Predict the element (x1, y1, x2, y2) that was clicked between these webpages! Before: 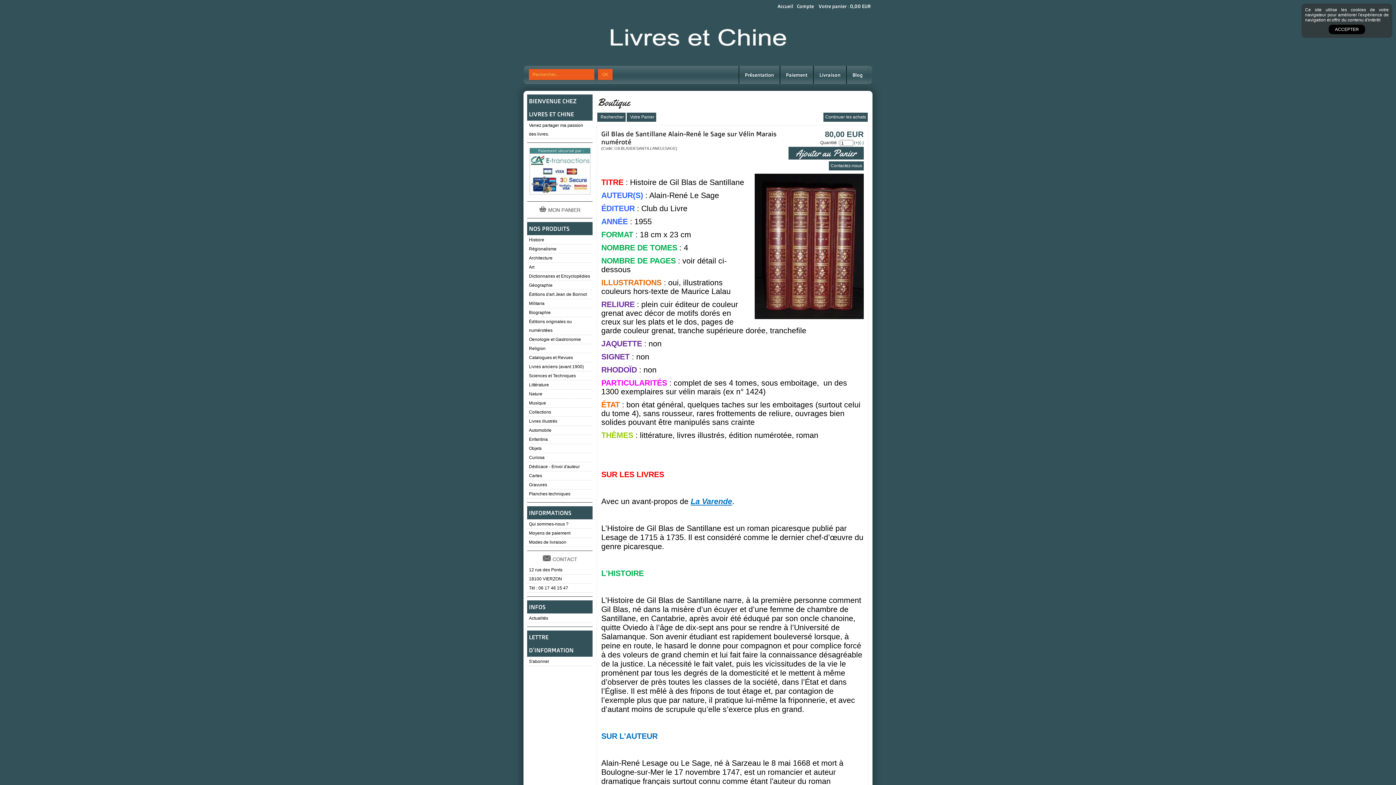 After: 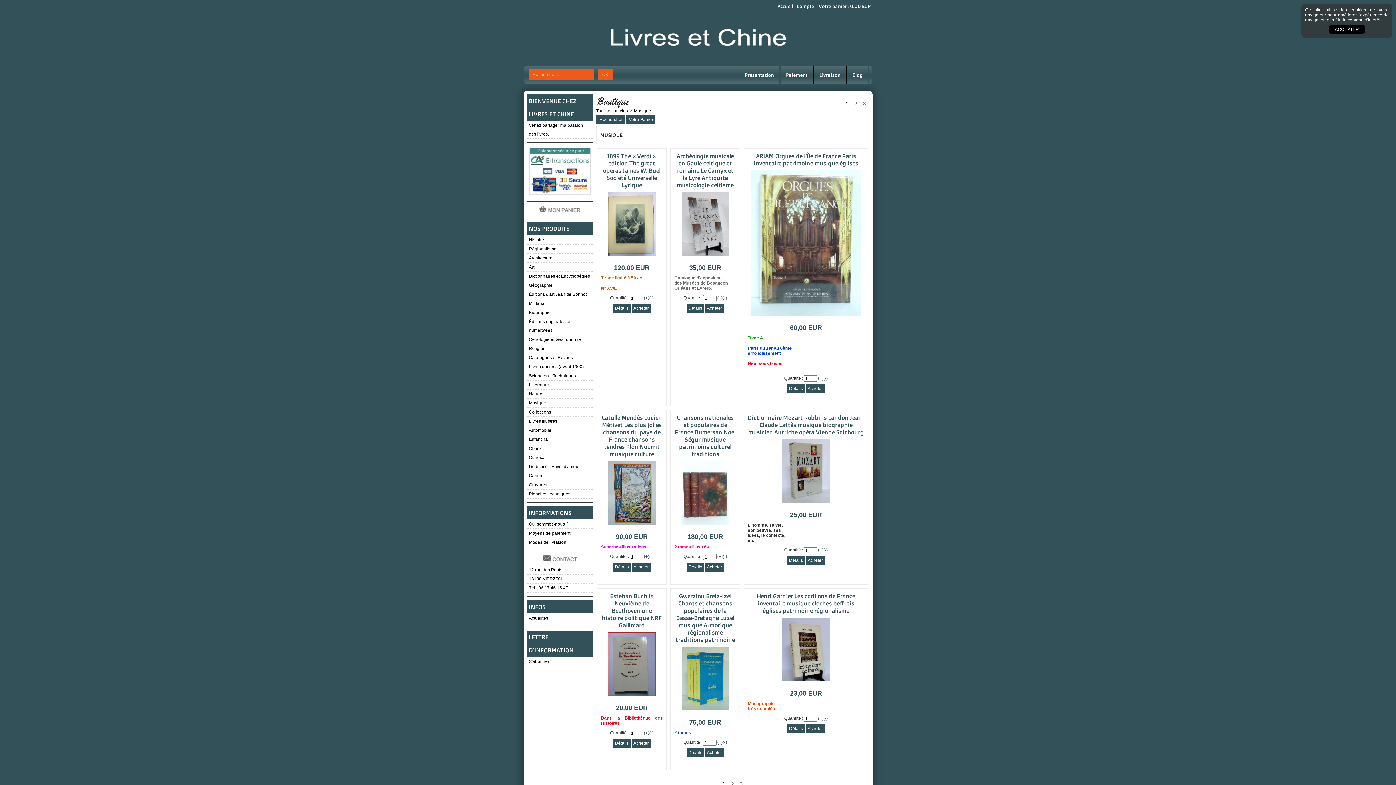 Action: bbox: (527, 398, 592, 407) label: Musique